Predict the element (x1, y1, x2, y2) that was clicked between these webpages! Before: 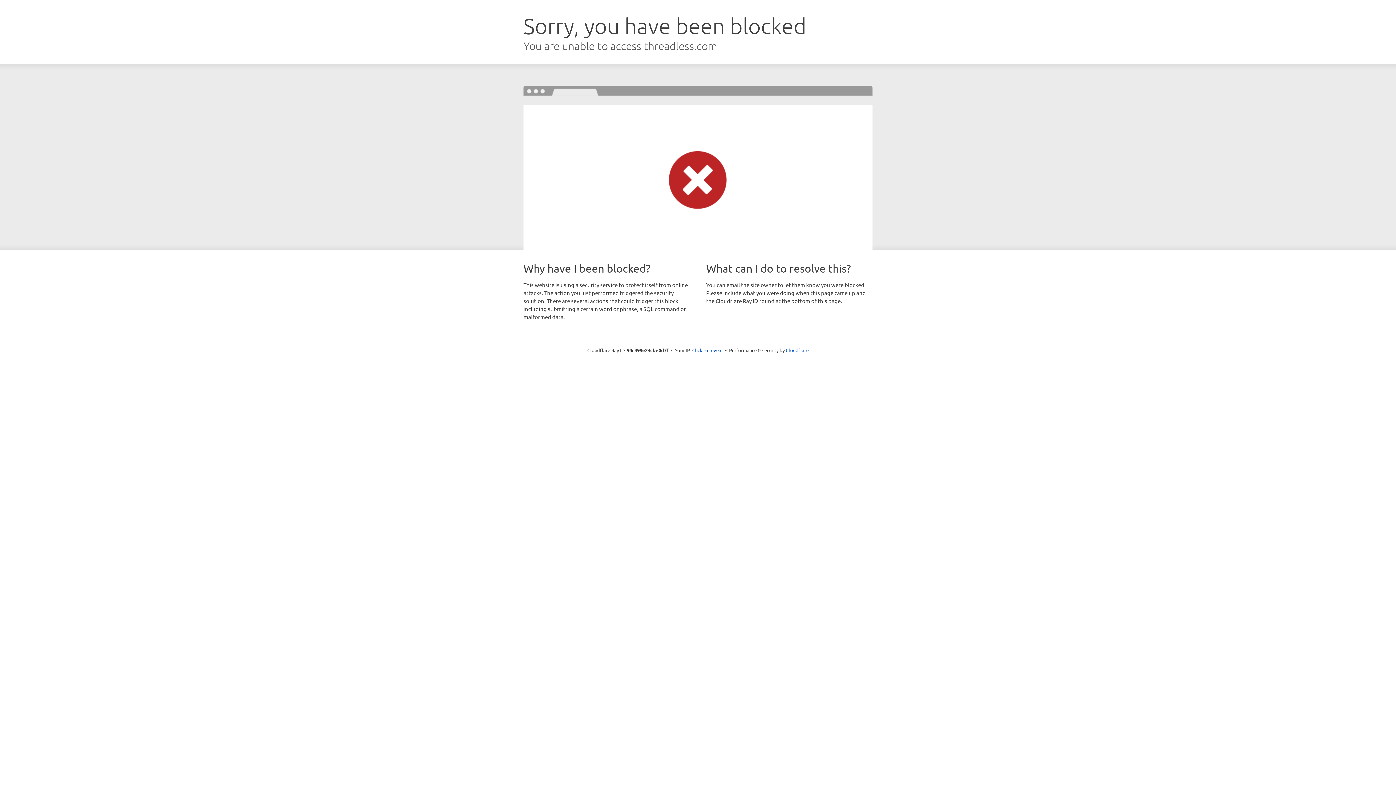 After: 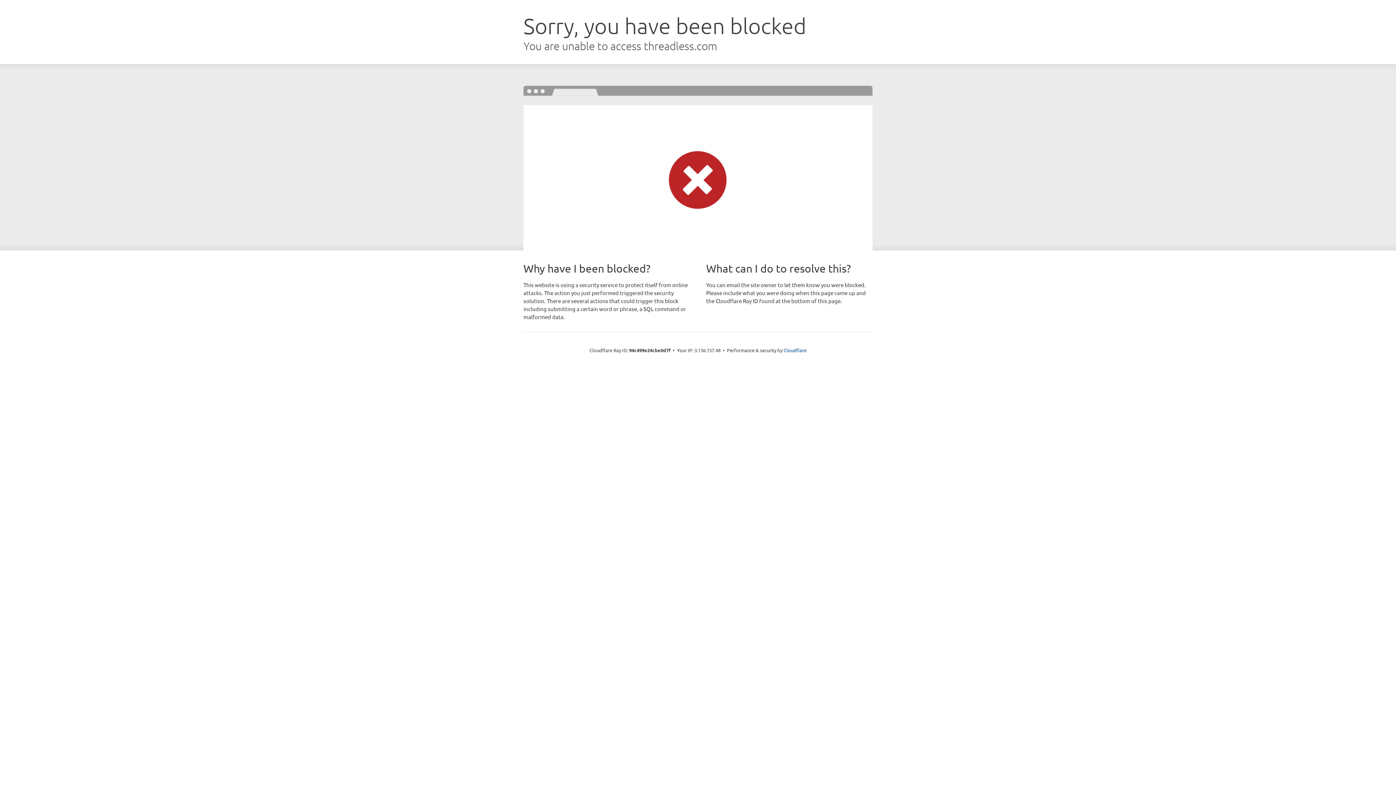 Action: label: Click to reveal bbox: (692, 346, 722, 353)